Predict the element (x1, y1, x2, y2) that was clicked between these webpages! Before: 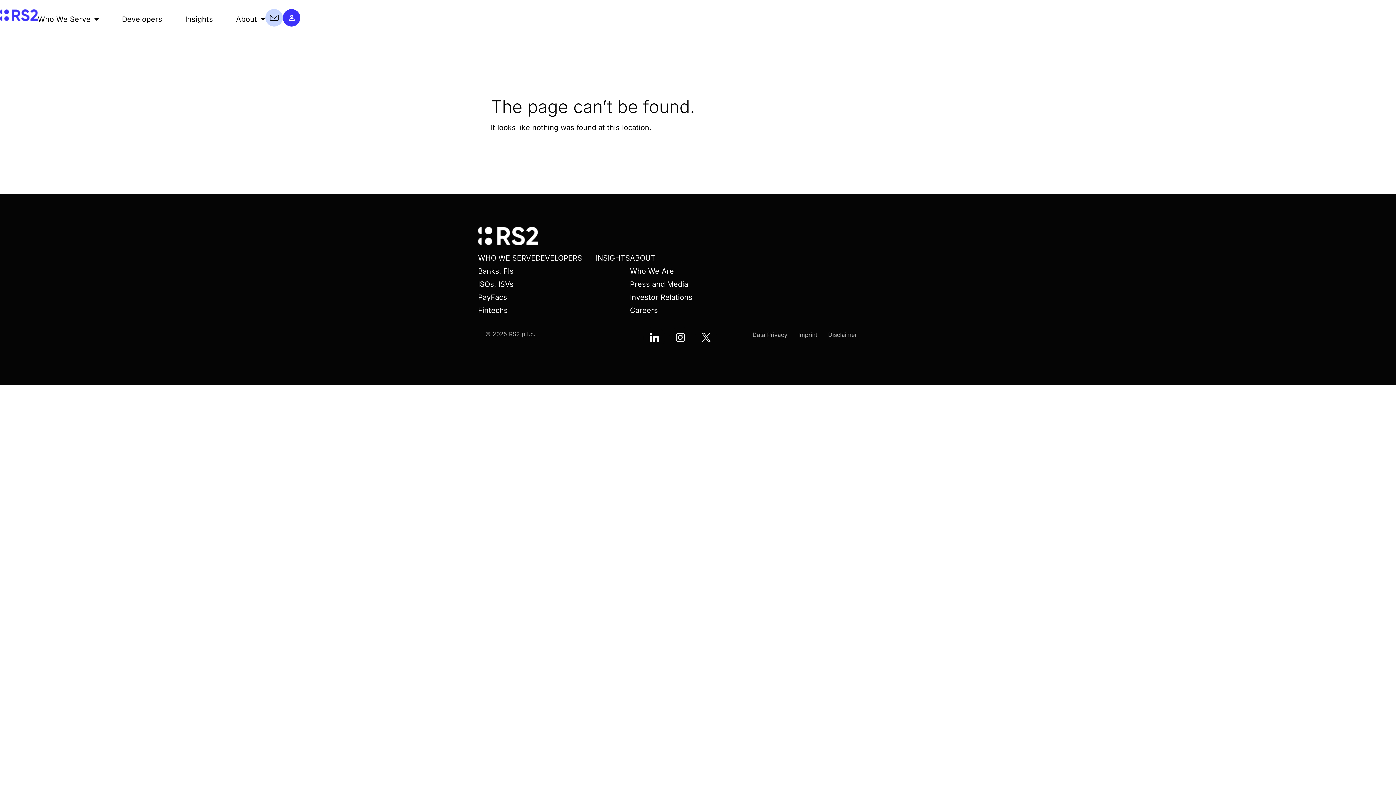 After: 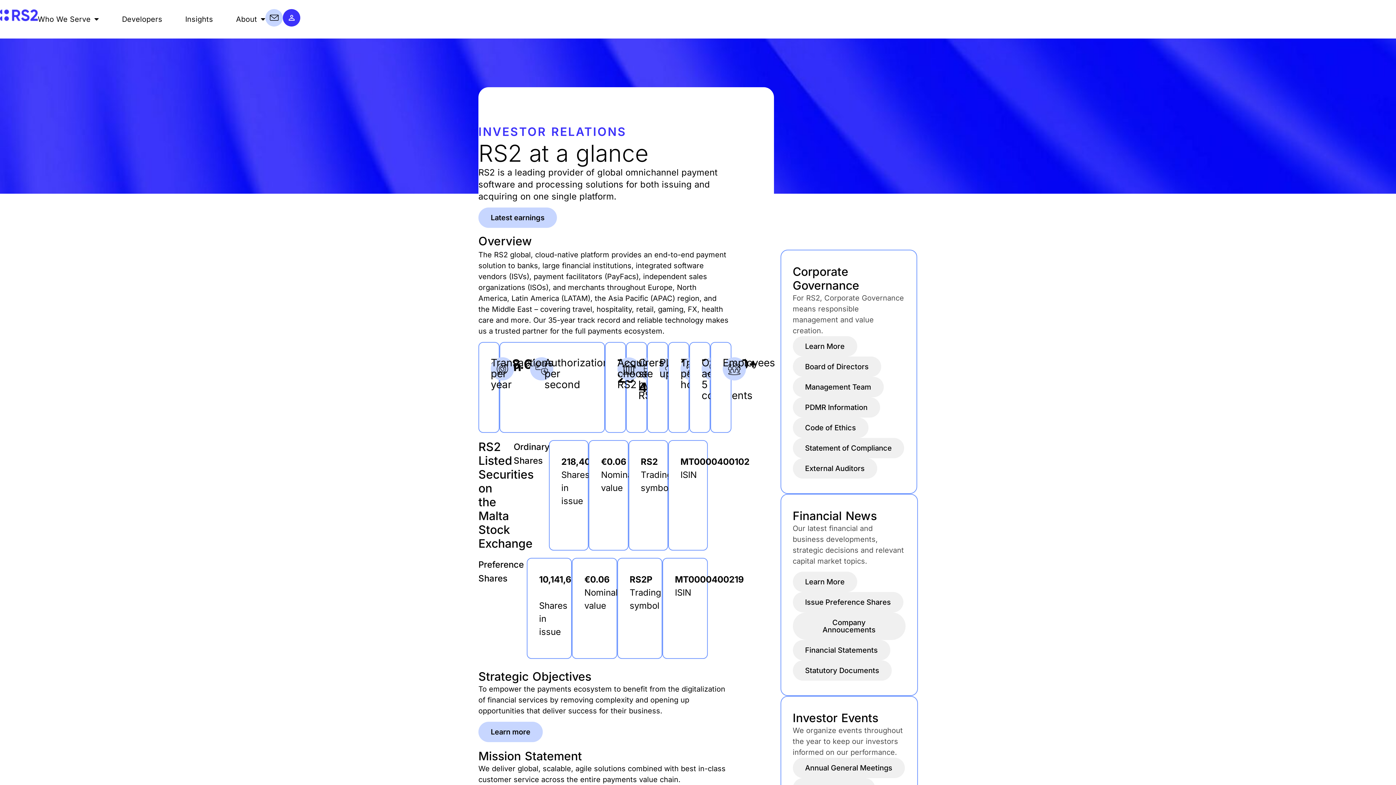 Action: bbox: (630, 291, 692, 302) label: Investor Relations